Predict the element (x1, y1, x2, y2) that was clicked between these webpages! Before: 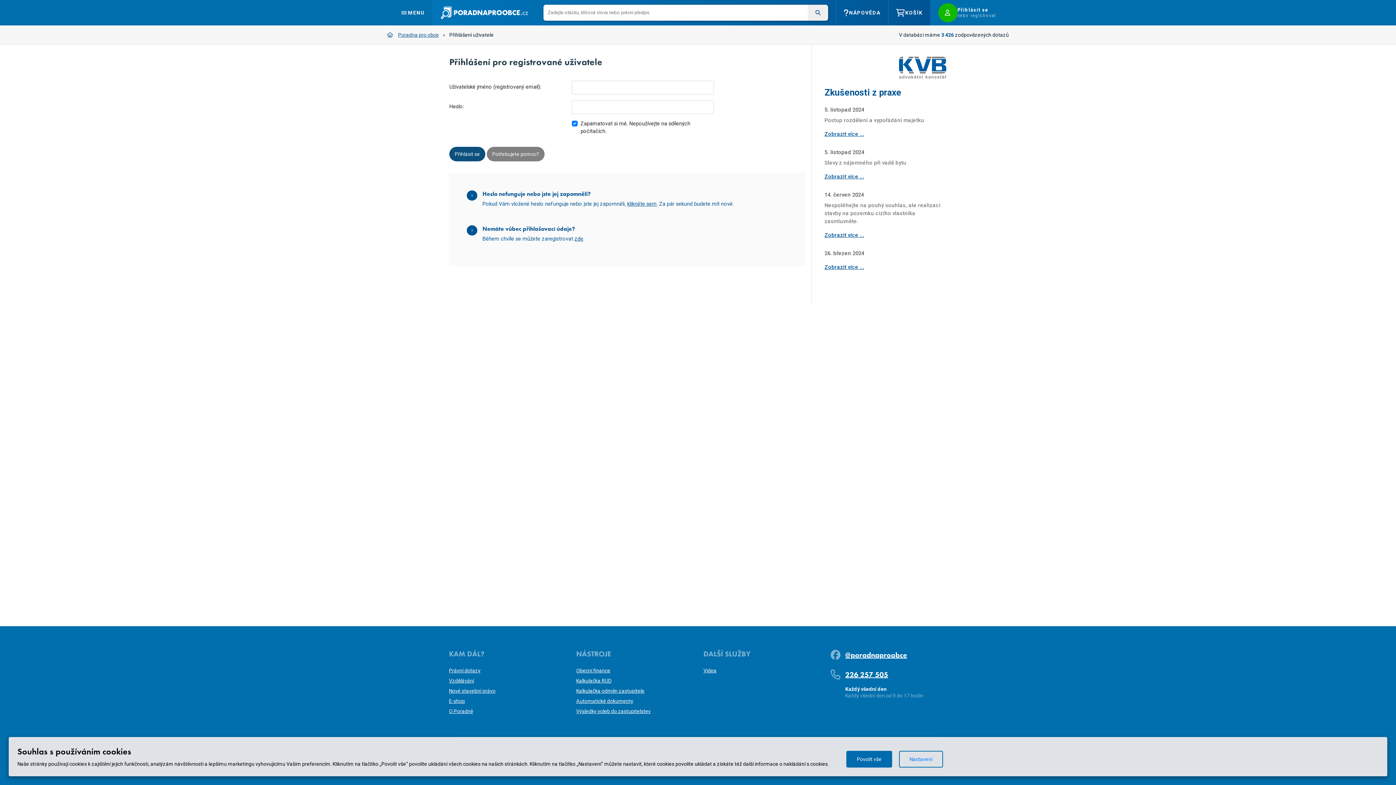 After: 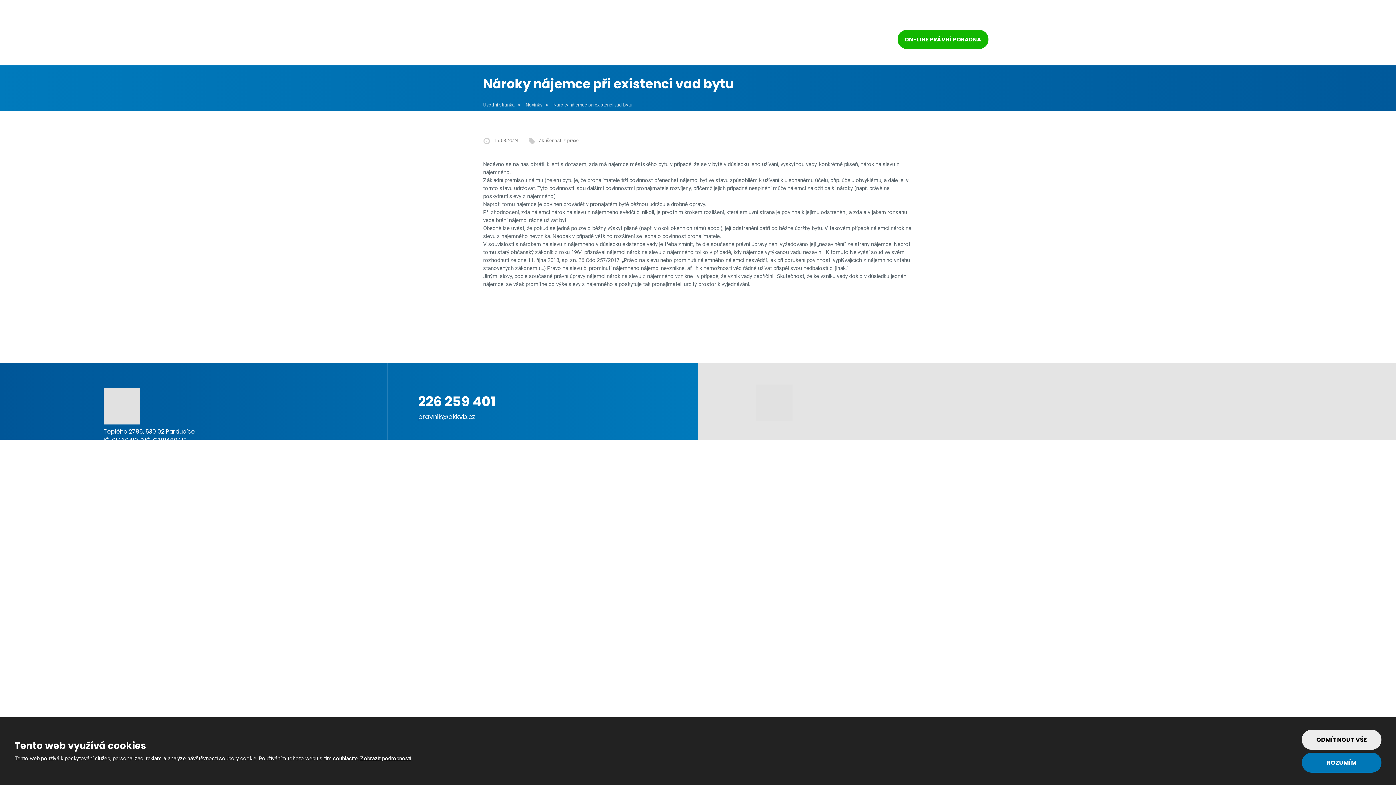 Action: bbox: (824, 173, 864, 180) label: Zobrazit více ...